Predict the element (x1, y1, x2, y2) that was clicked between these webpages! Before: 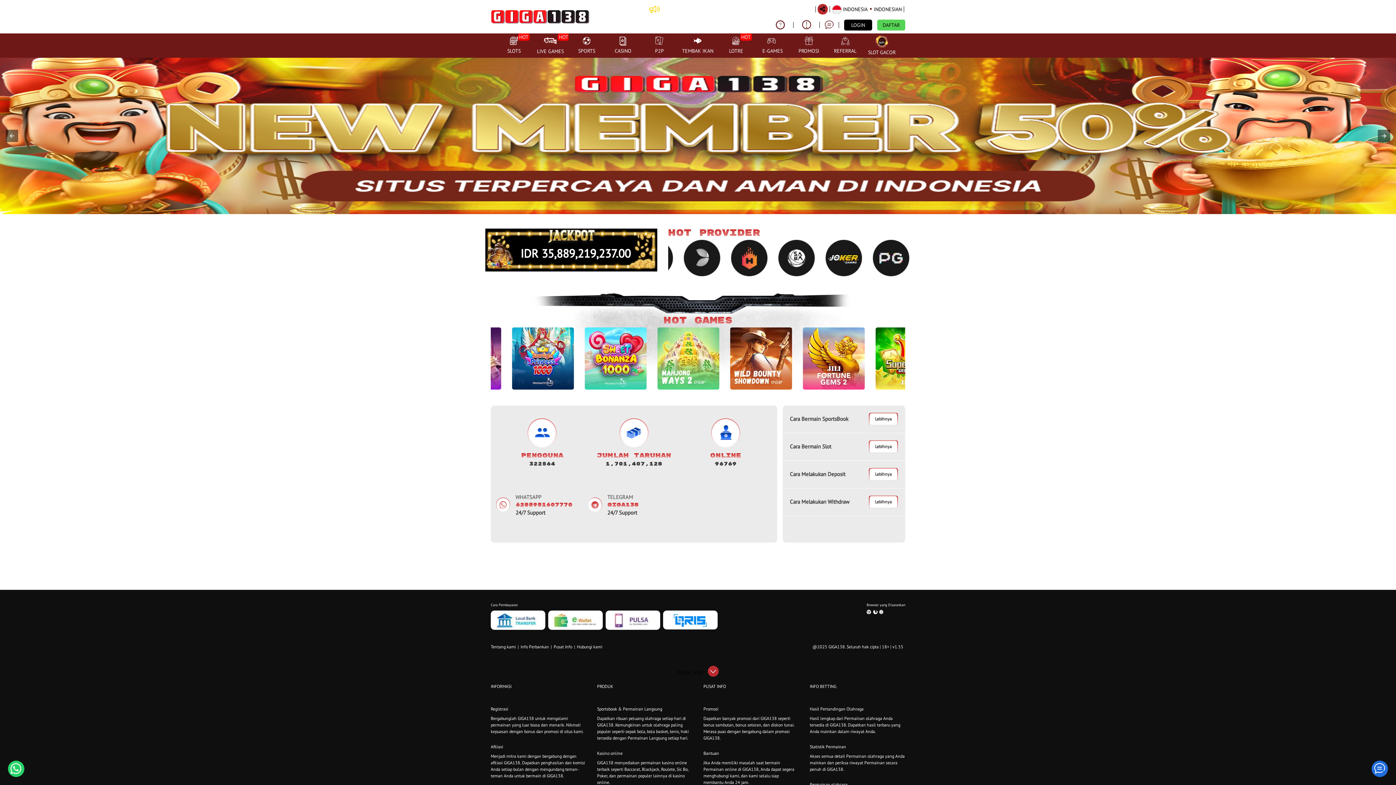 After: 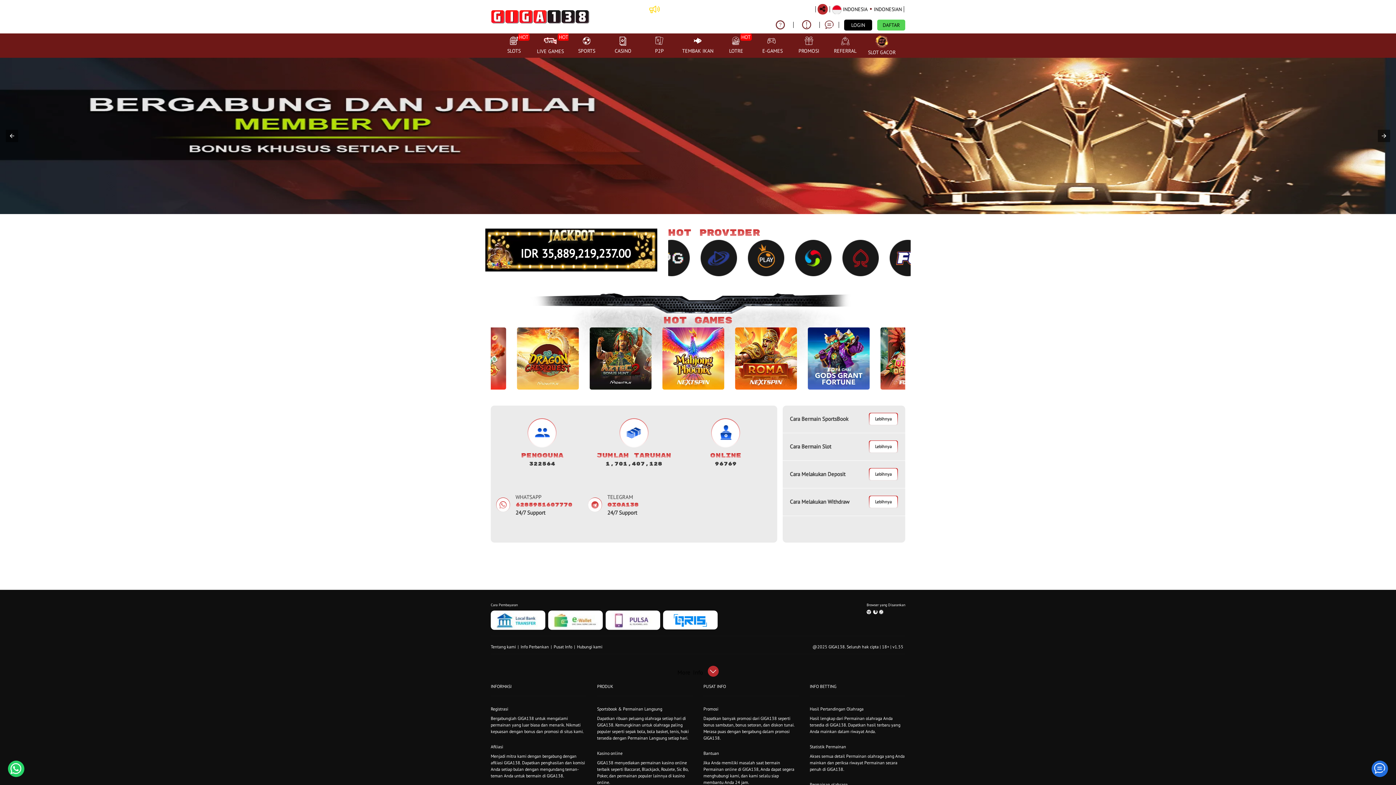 Action: bbox: (496, 493, 588, 516) label: WHATSAPP
6285951607770
24/7 Support